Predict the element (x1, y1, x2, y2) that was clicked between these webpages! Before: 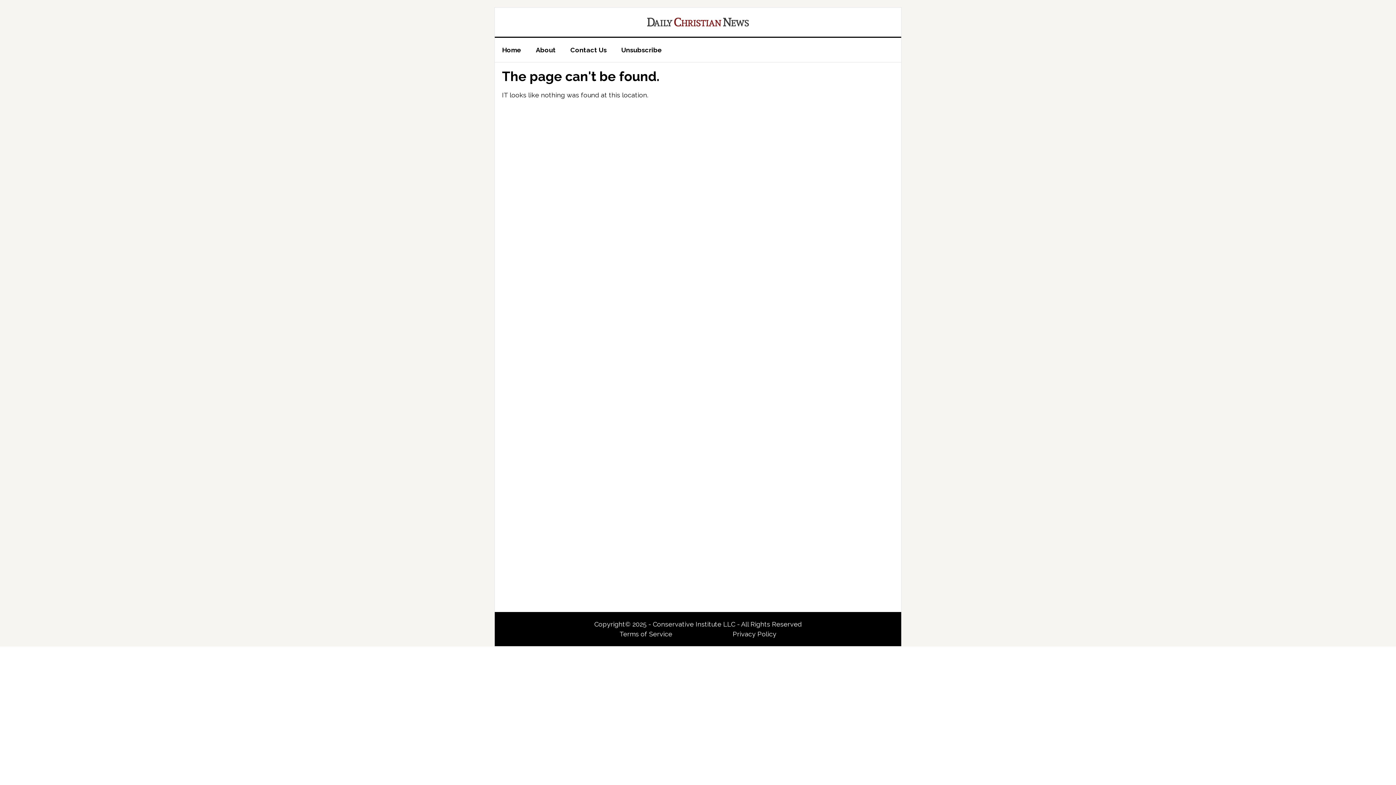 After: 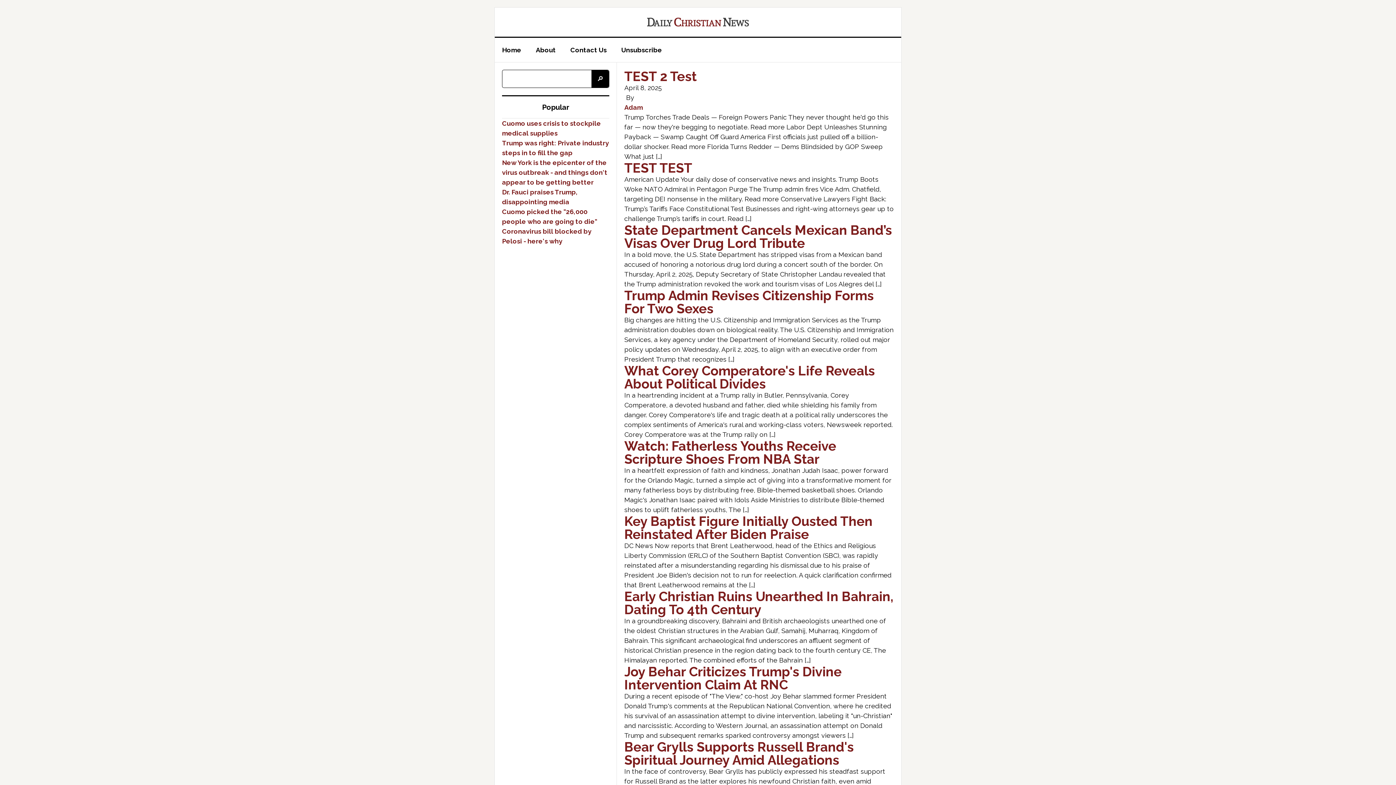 Action: label: Home bbox: (494, 37, 528, 62)